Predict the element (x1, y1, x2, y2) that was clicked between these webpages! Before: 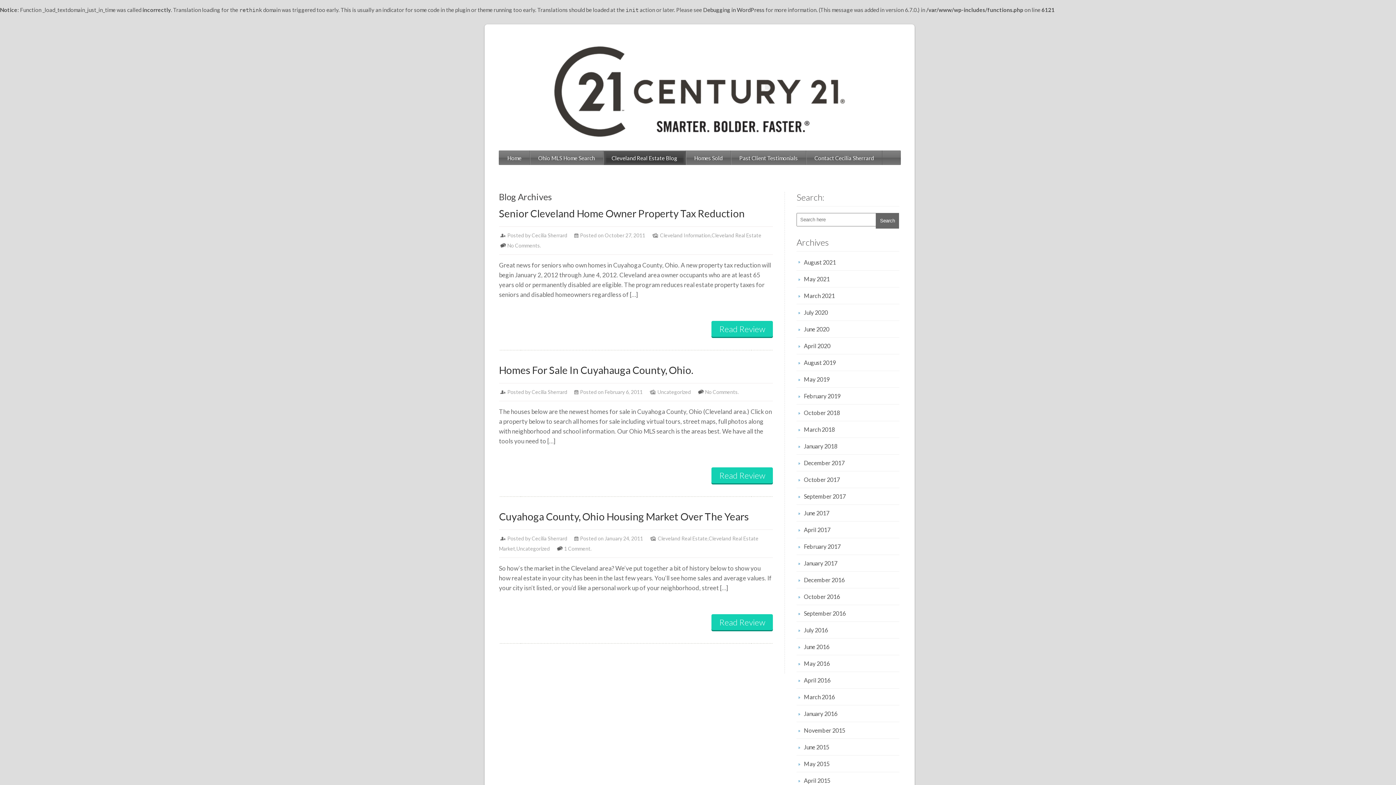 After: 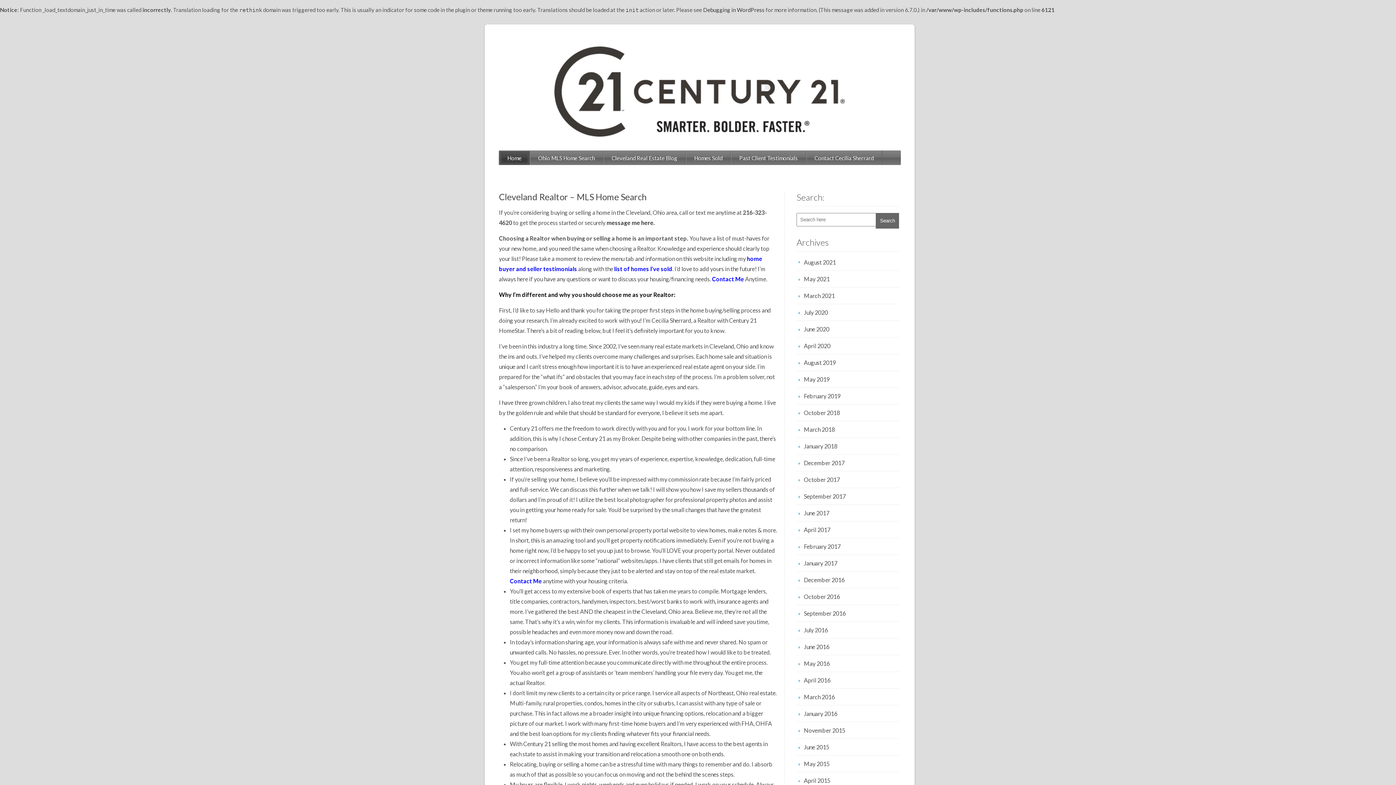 Action: label: Cecilia Sherrard bbox: (531, 232, 567, 238)